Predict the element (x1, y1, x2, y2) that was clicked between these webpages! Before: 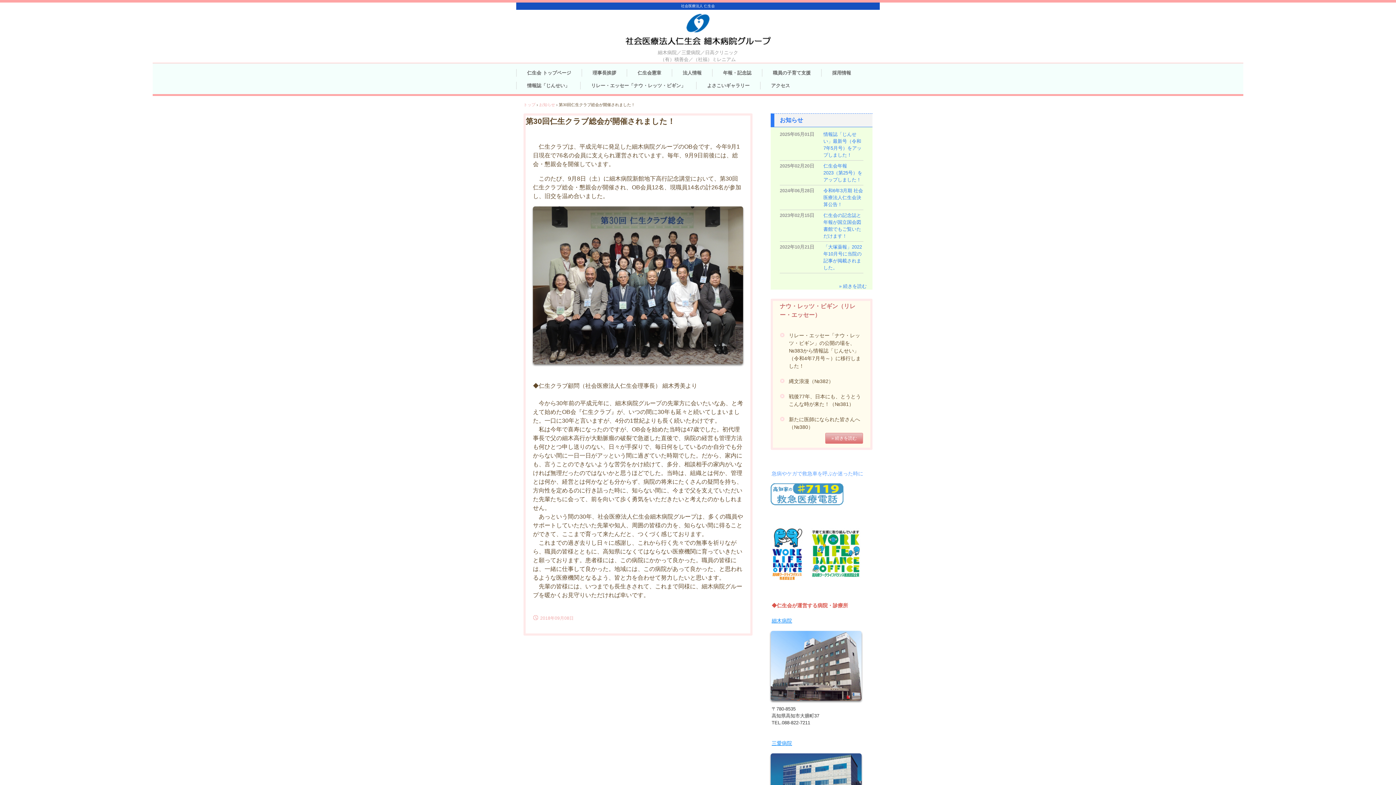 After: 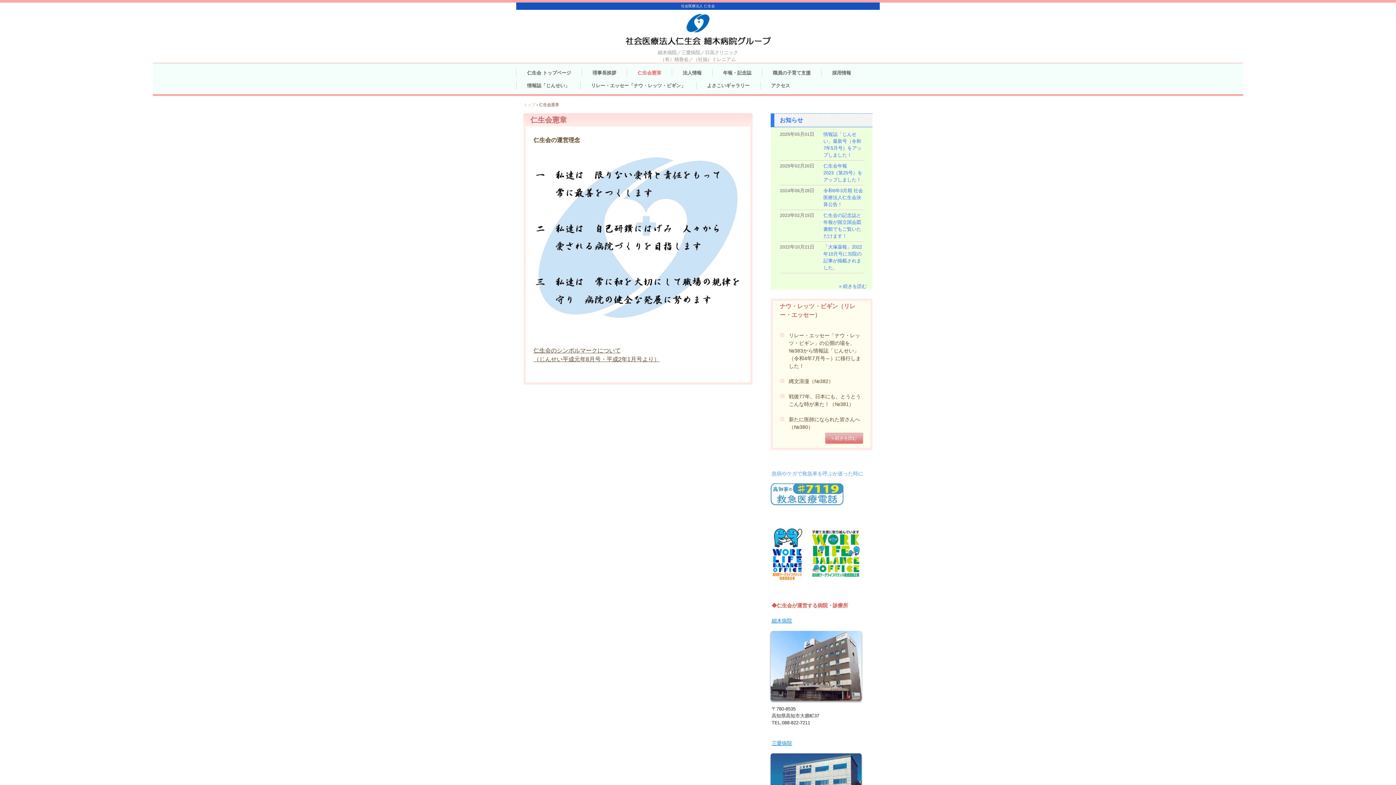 Action: bbox: (626, 69, 672, 76) label: 仁生会憲章